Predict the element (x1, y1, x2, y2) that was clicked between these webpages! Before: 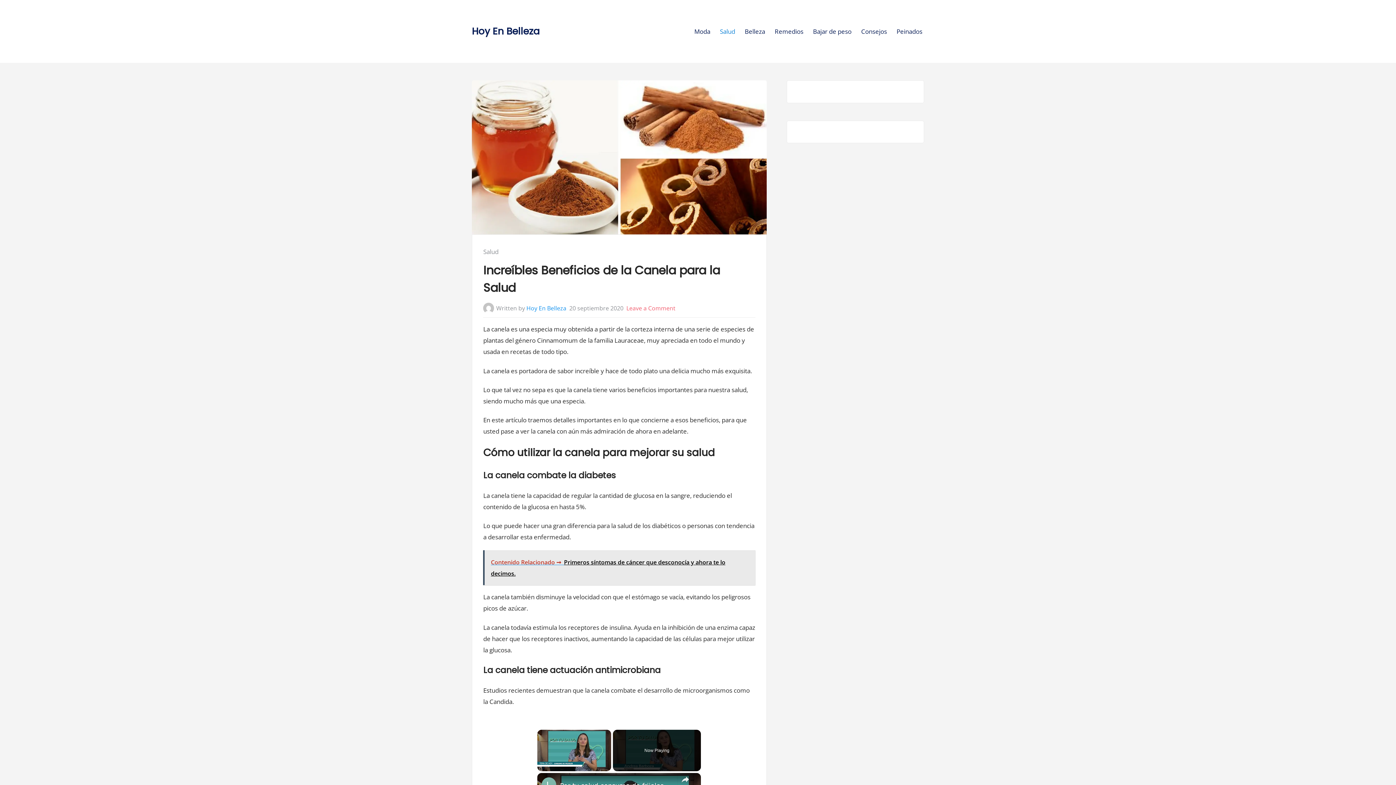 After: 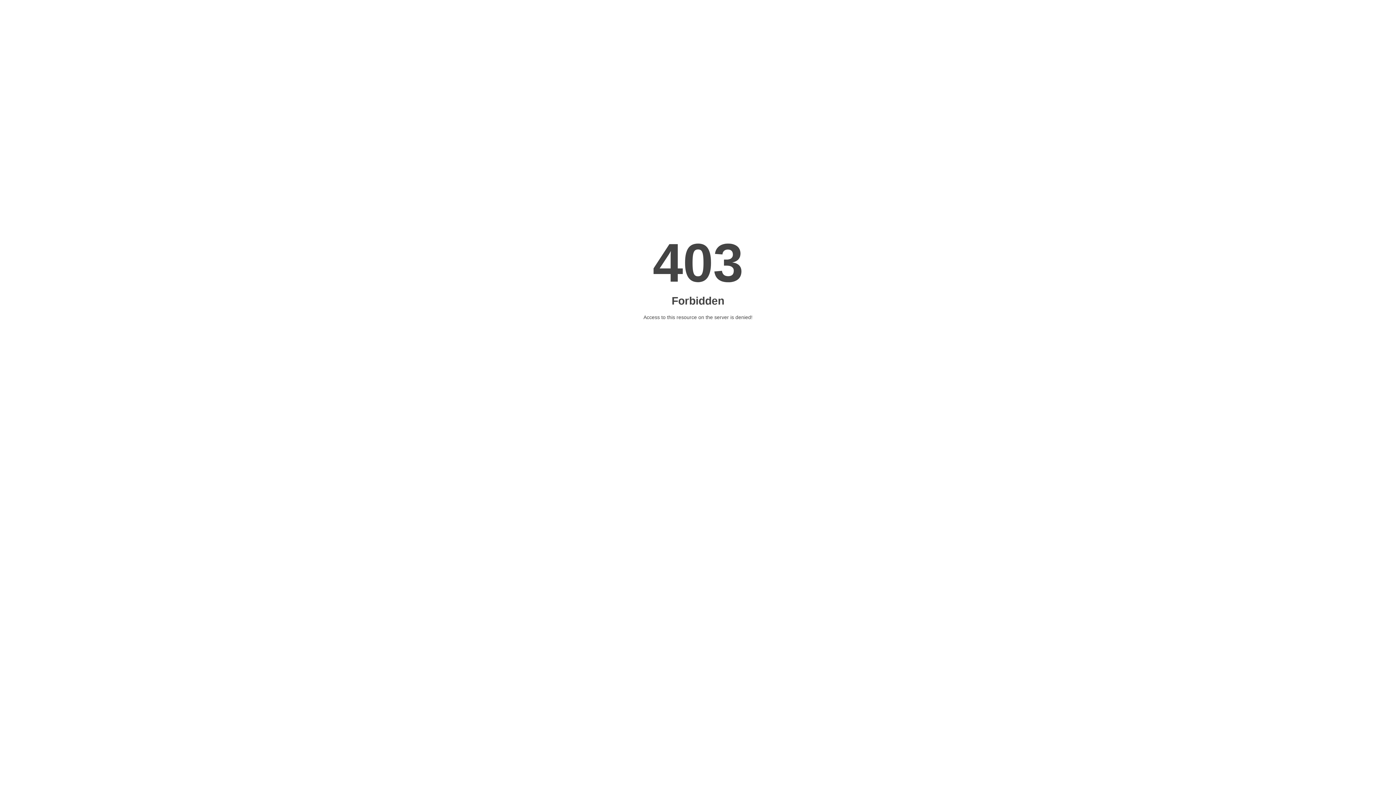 Action: label: Leave a Comment
on Increíbles Beneficios de la Canela para la Salud bbox: (626, 304, 675, 312)